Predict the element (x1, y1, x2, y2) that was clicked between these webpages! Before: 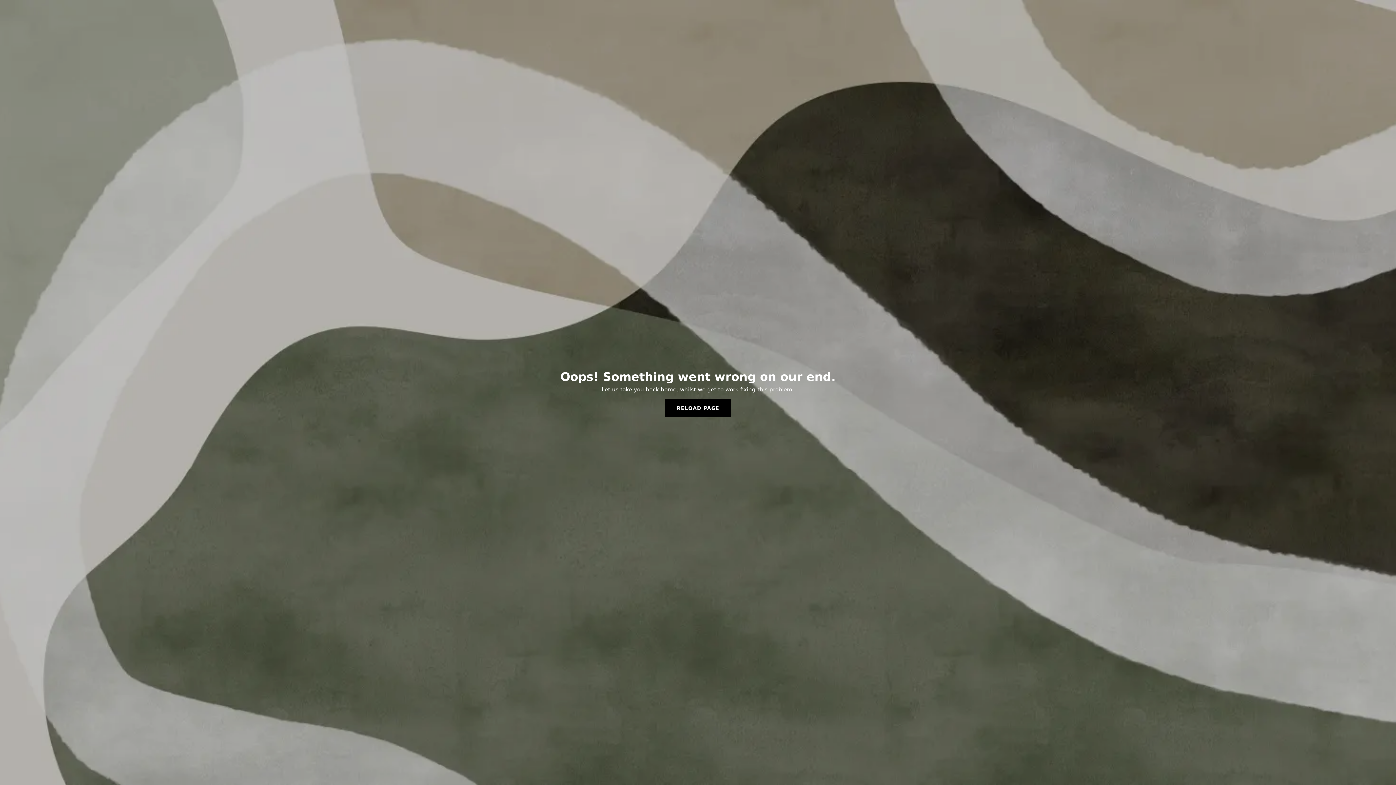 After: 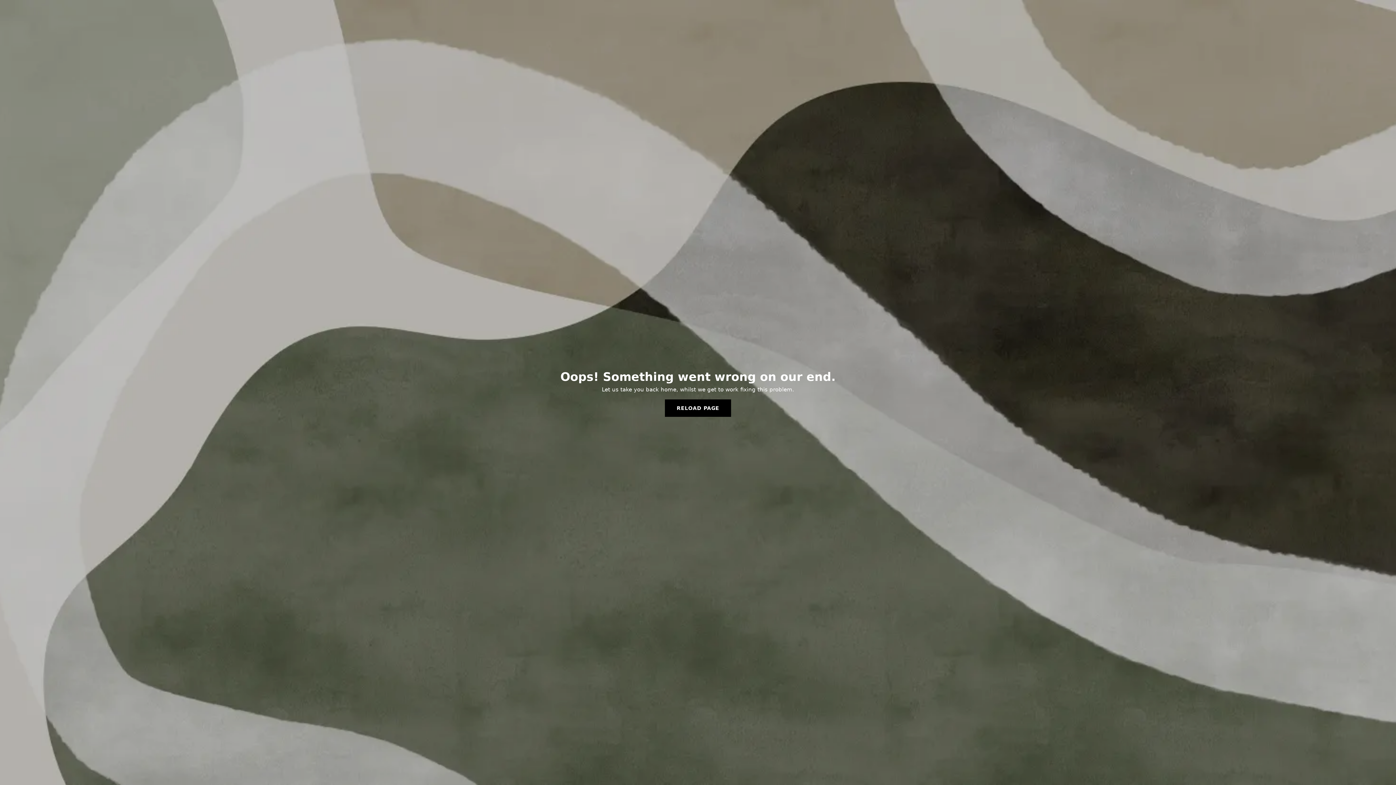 Action: label: RELOAD PAGE bbox: (665, 399, 731, 417)